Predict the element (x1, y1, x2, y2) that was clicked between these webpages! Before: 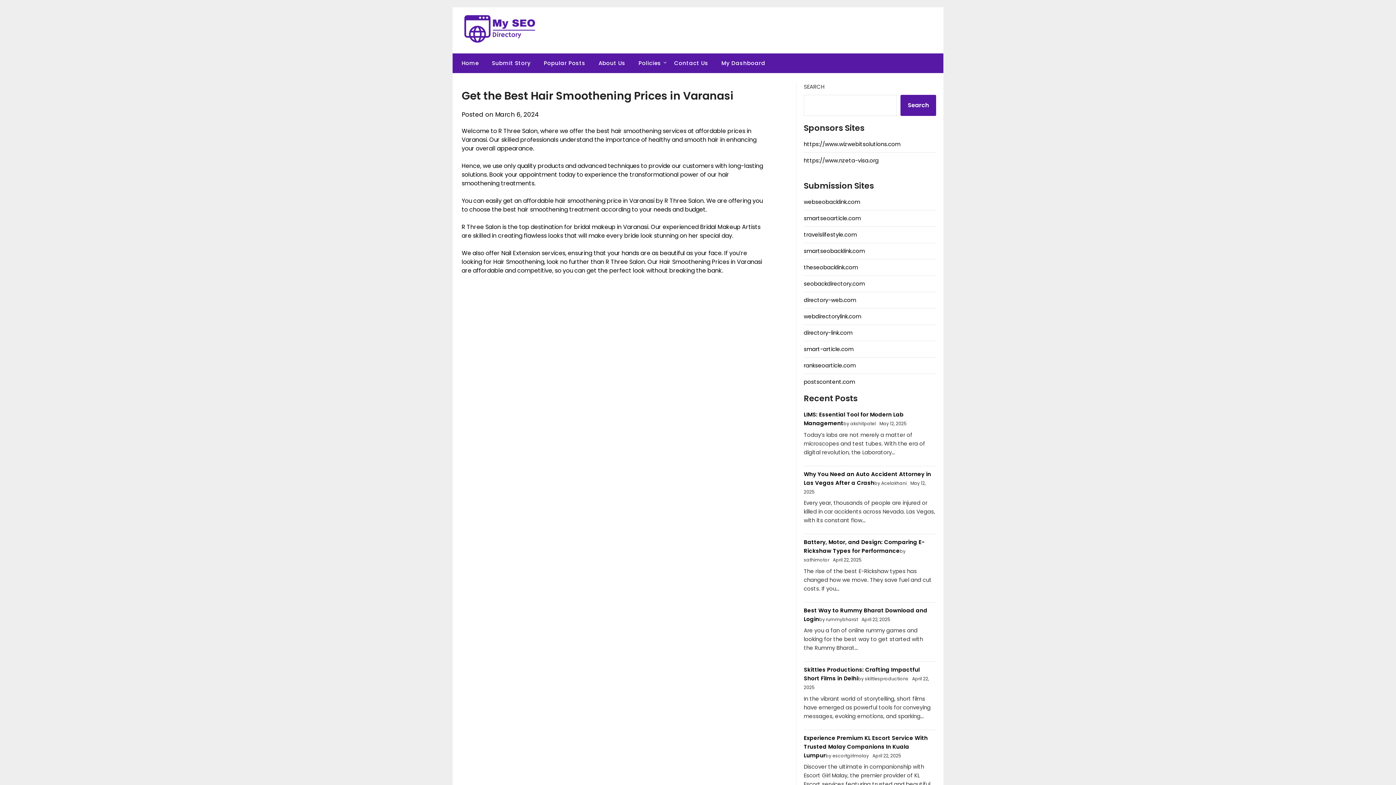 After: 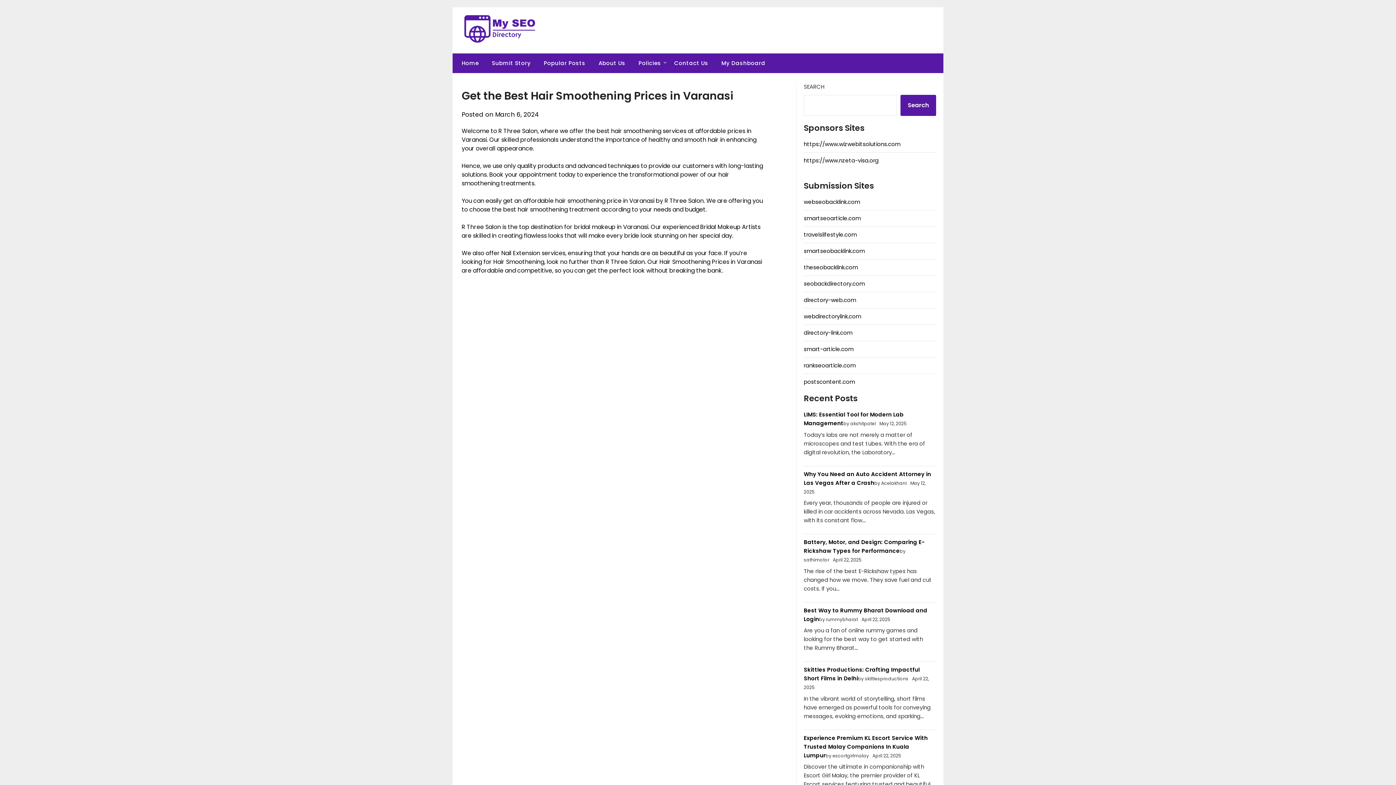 Action: bbox: (804, 247, 865, 255) label: smartseobacklink.com